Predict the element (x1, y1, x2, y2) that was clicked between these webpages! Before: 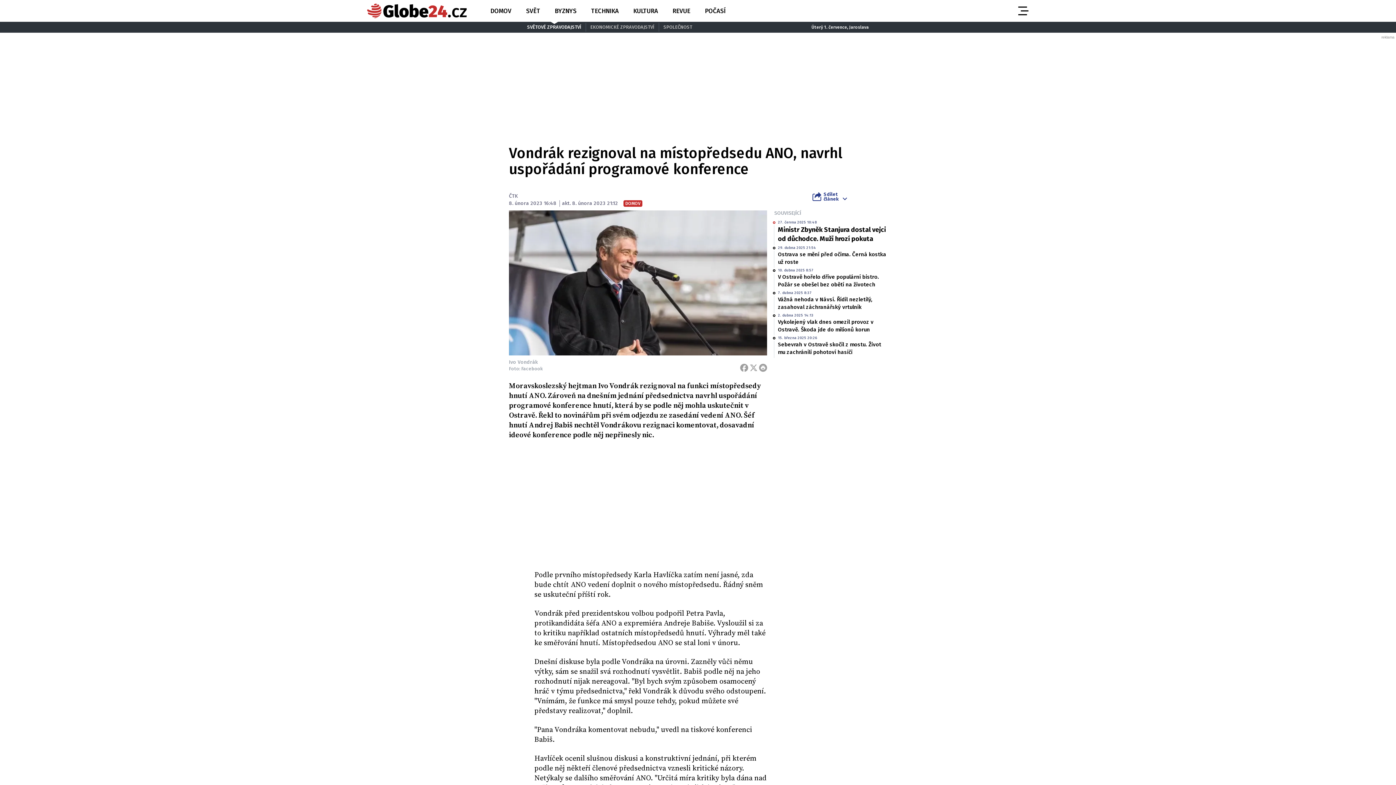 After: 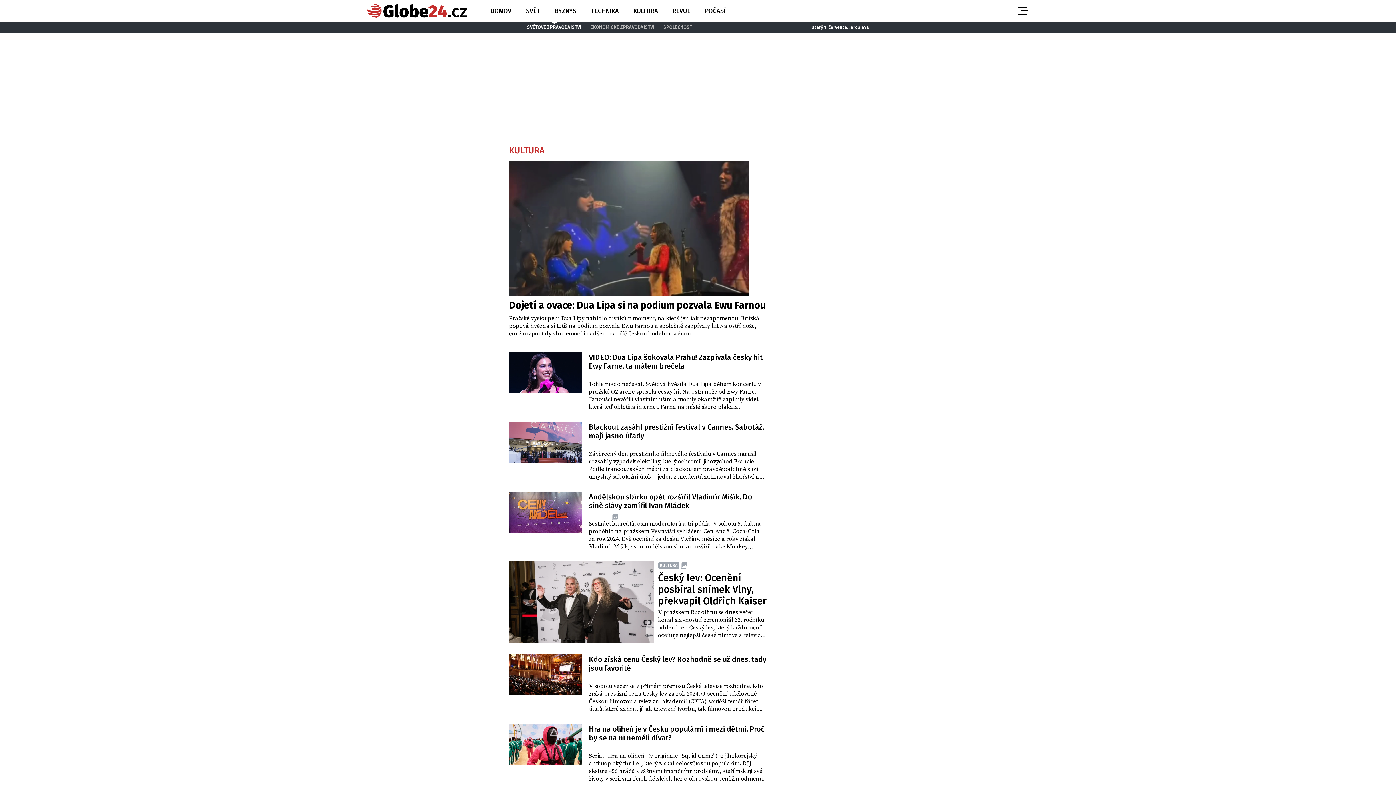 Action: bbox: (631, 5, 660, 16) label: KULTURA